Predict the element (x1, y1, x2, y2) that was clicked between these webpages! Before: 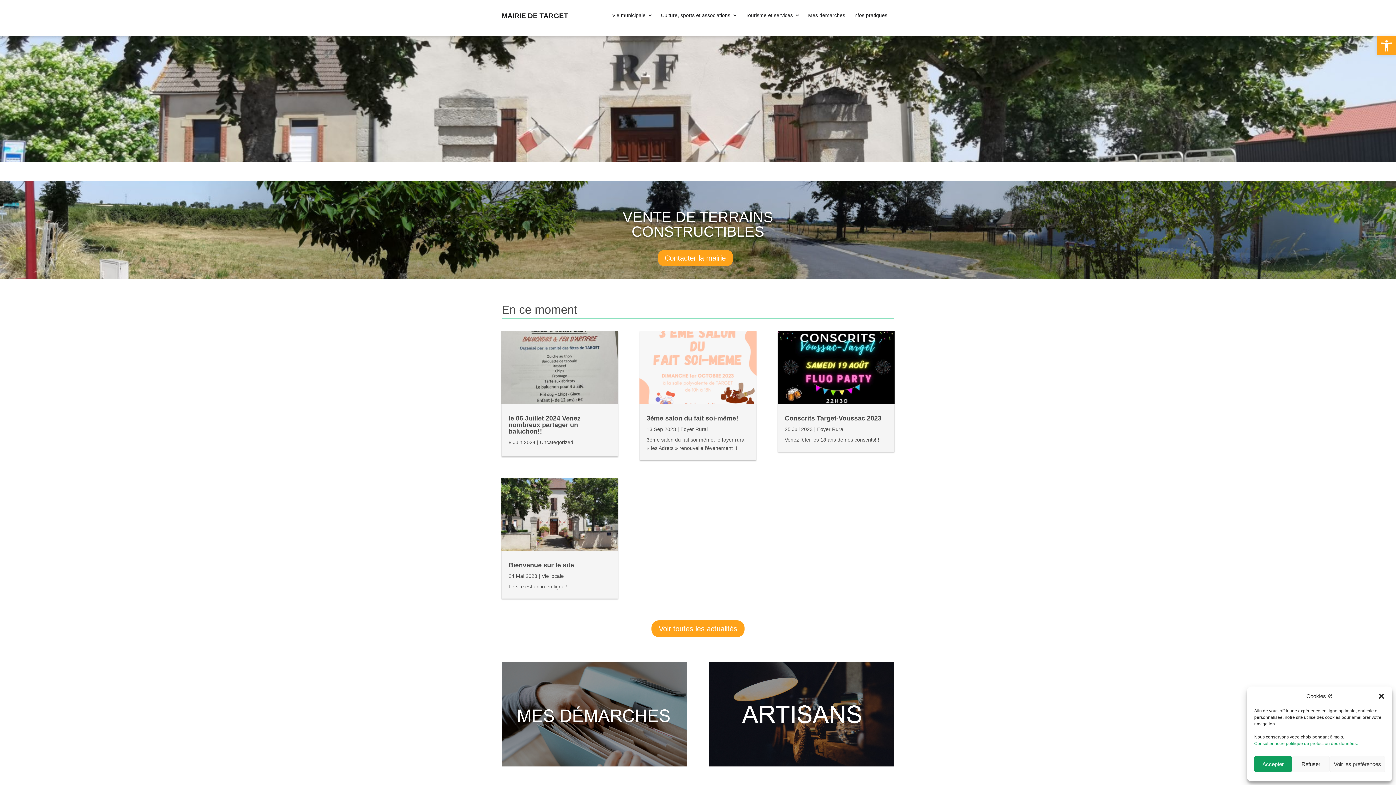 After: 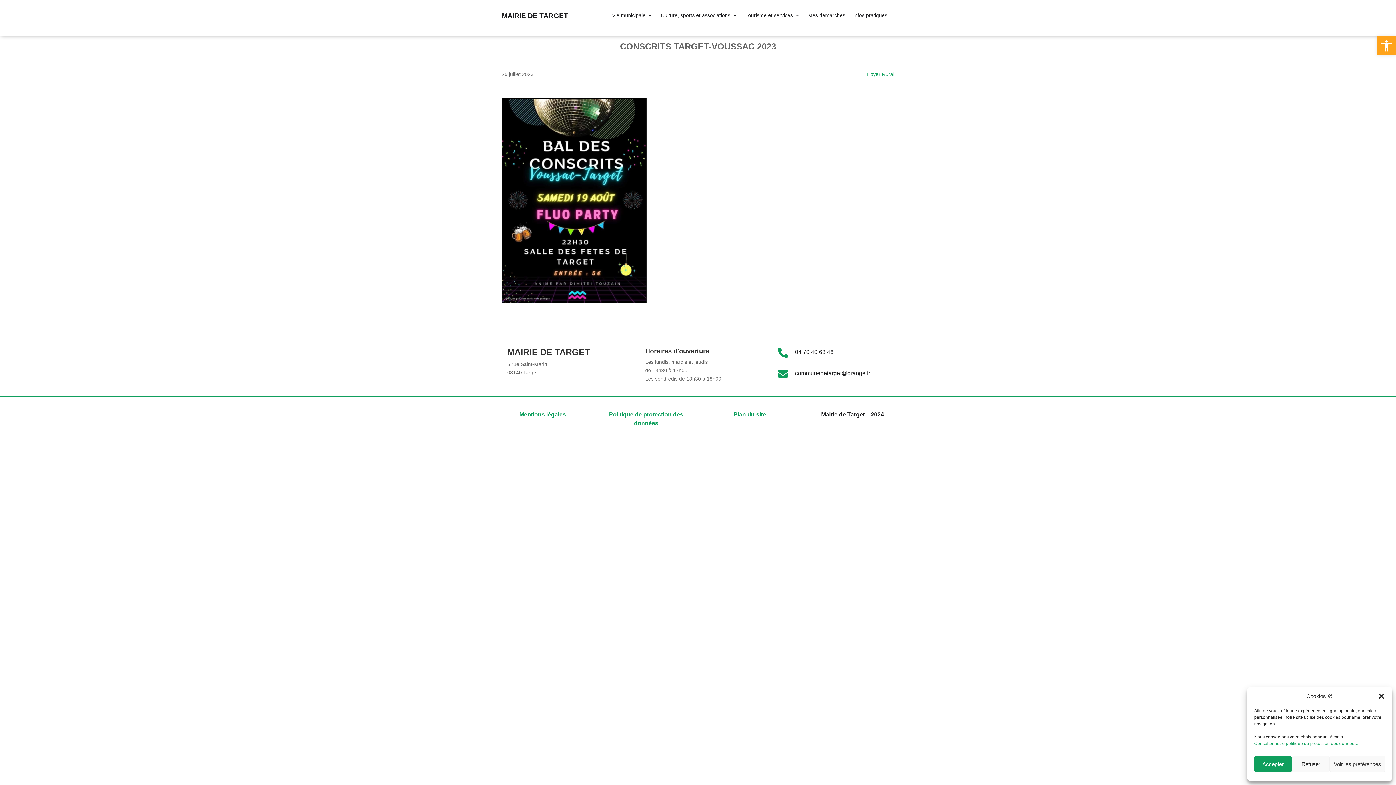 Action: bbox: (784, 415, 881, 422) label: Conscrits Target-Voussac 2023